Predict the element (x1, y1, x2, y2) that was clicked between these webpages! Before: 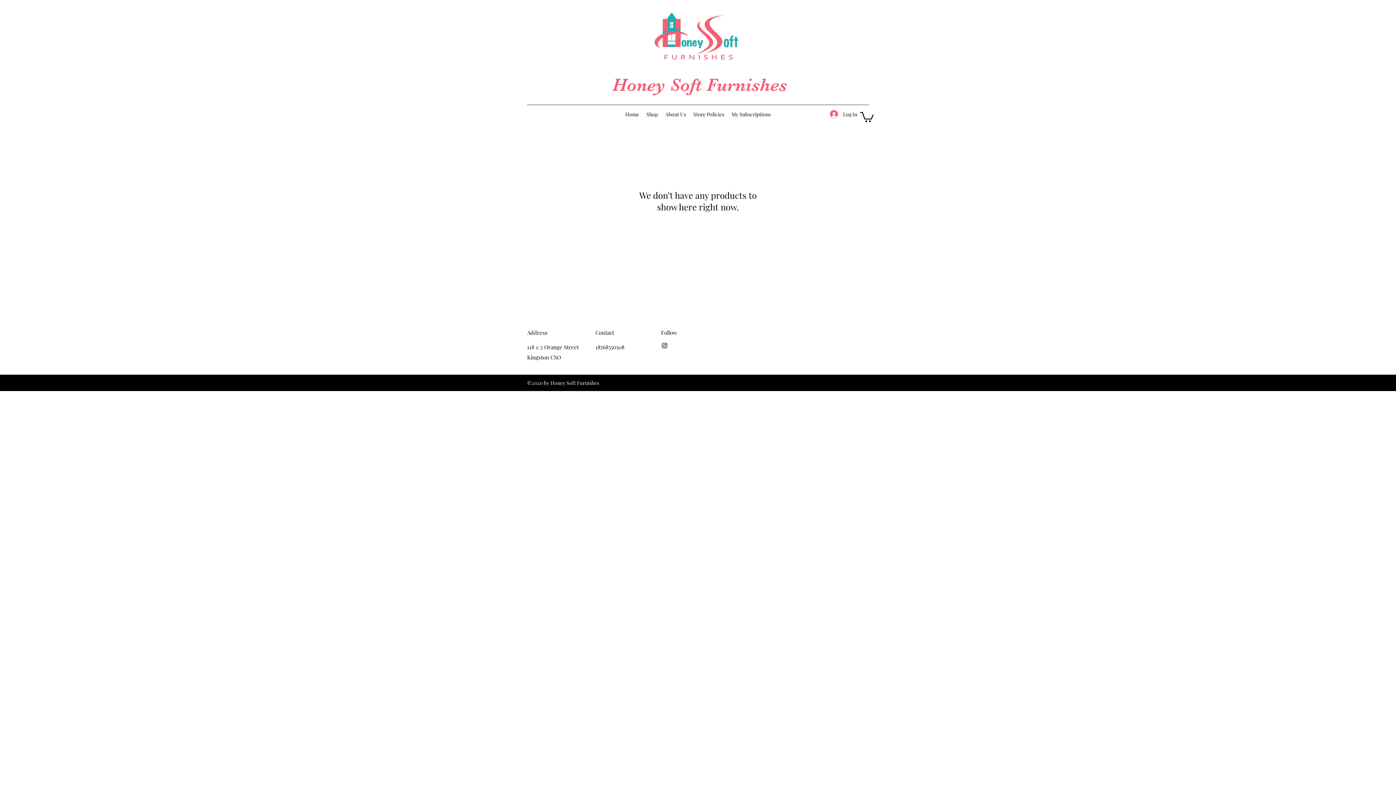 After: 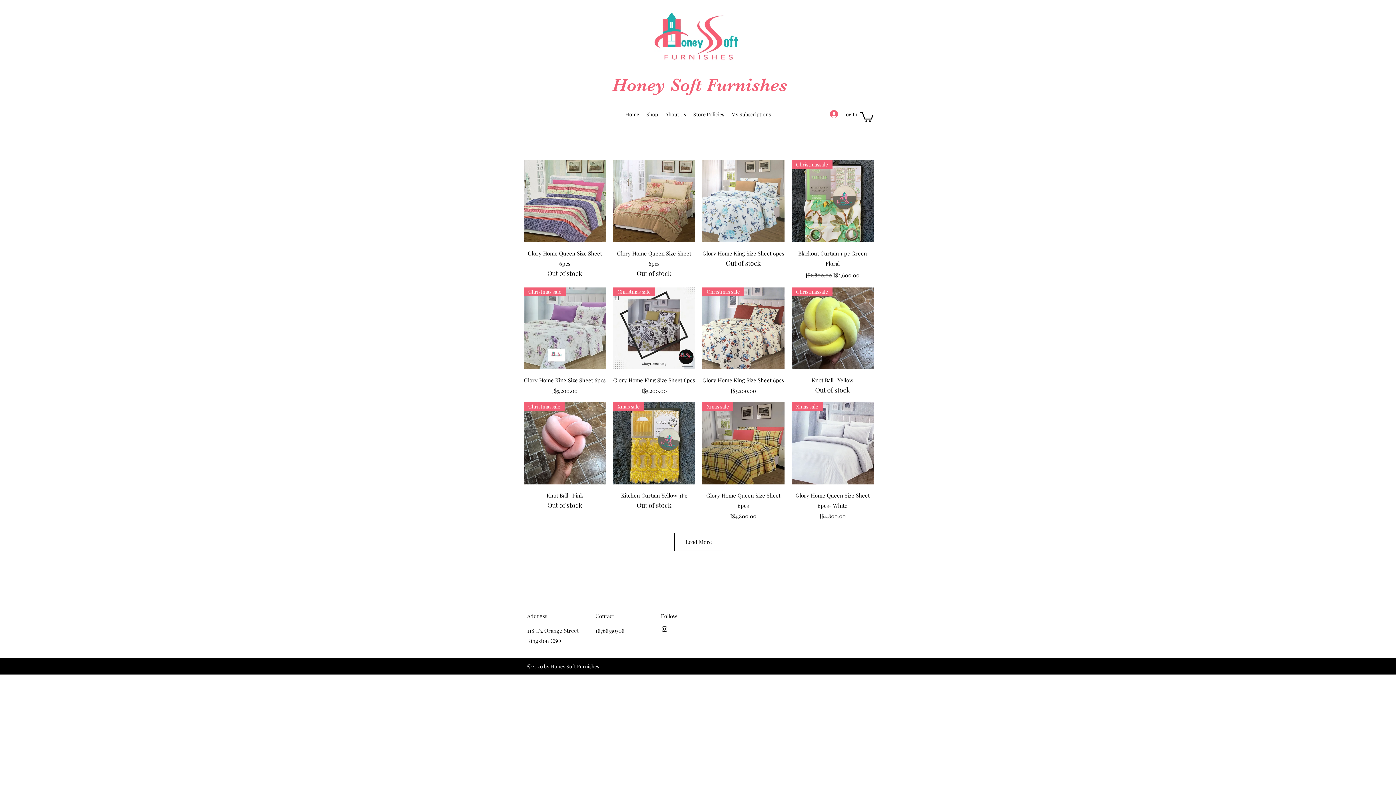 Action: label: Shop bbox: (642, 109, 661, 120)